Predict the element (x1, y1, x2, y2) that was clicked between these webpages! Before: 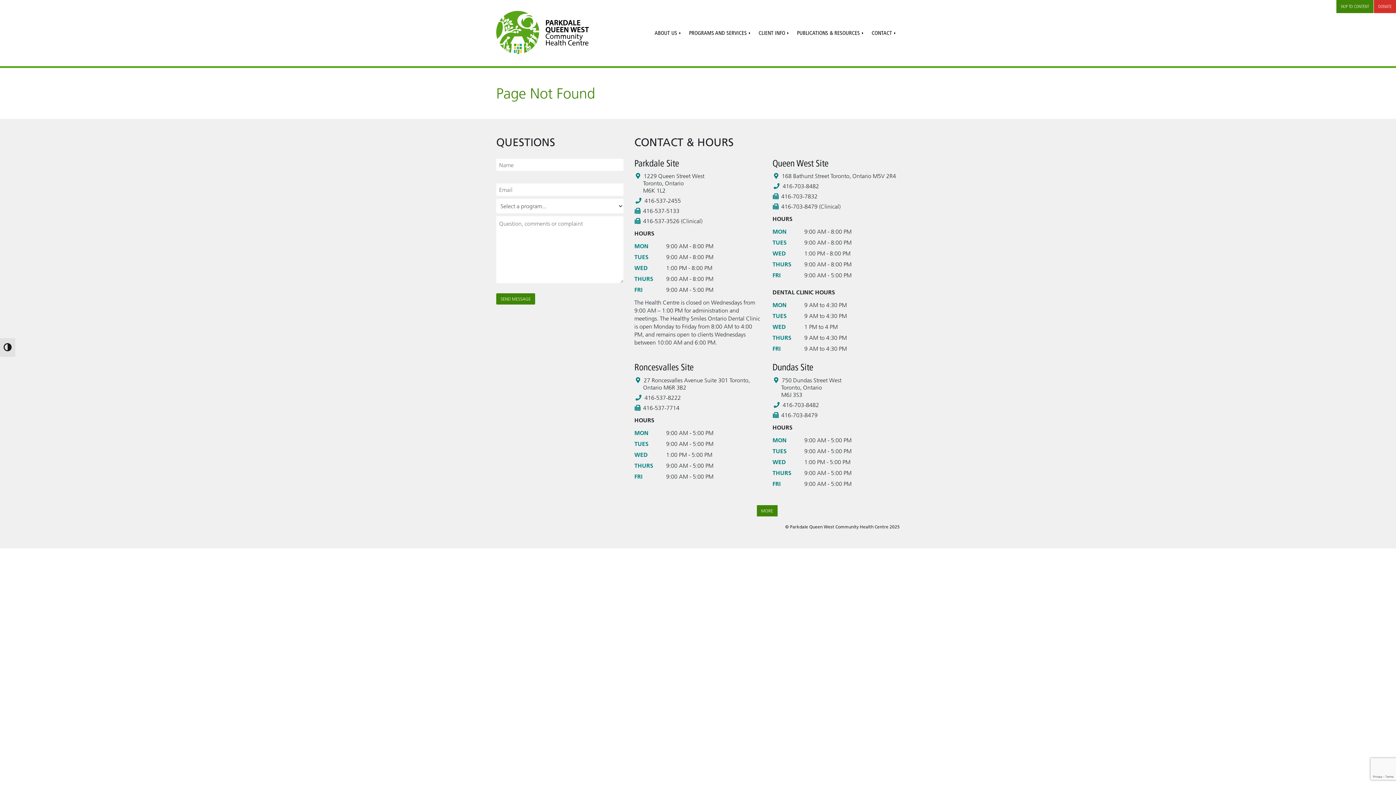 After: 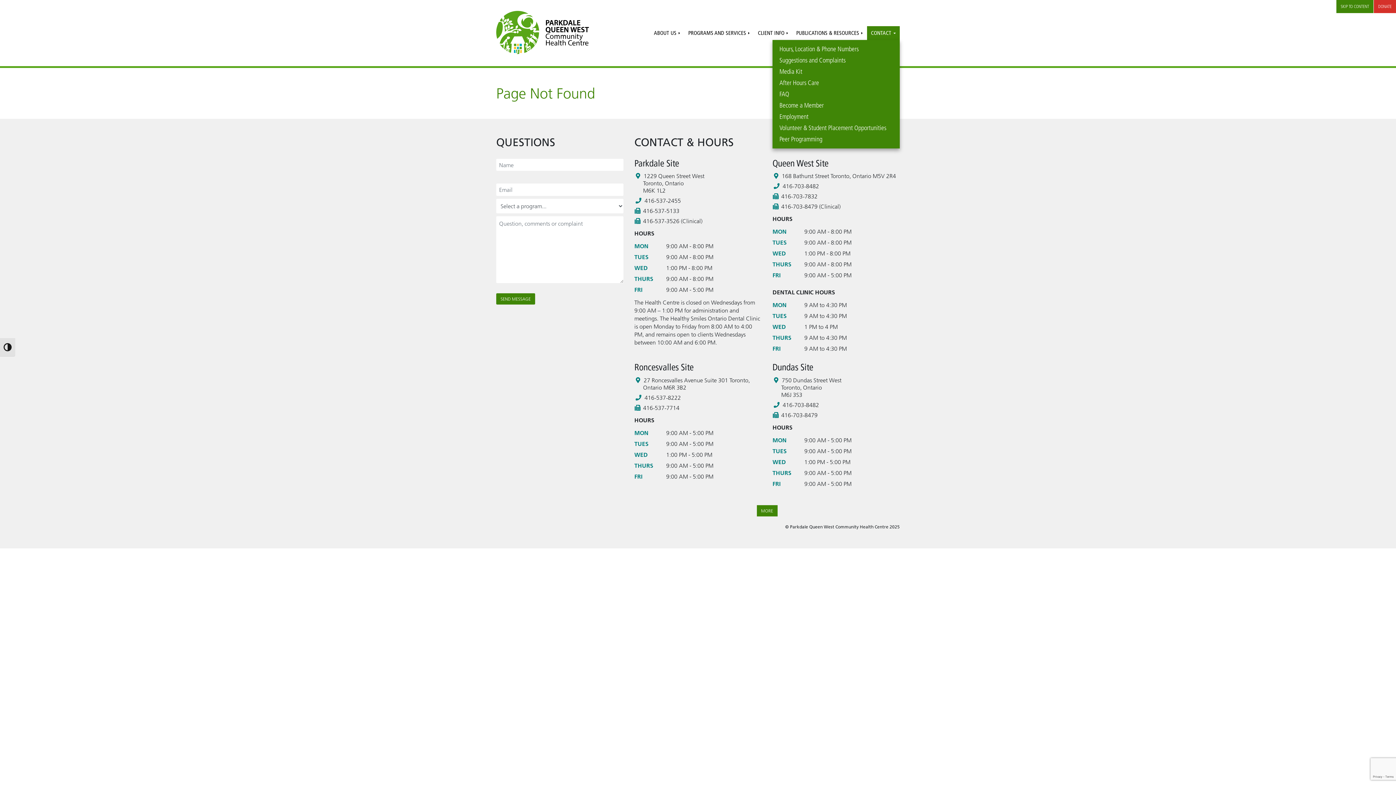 Action: bbox: (867, 26, 900, 39) label: CONTACT